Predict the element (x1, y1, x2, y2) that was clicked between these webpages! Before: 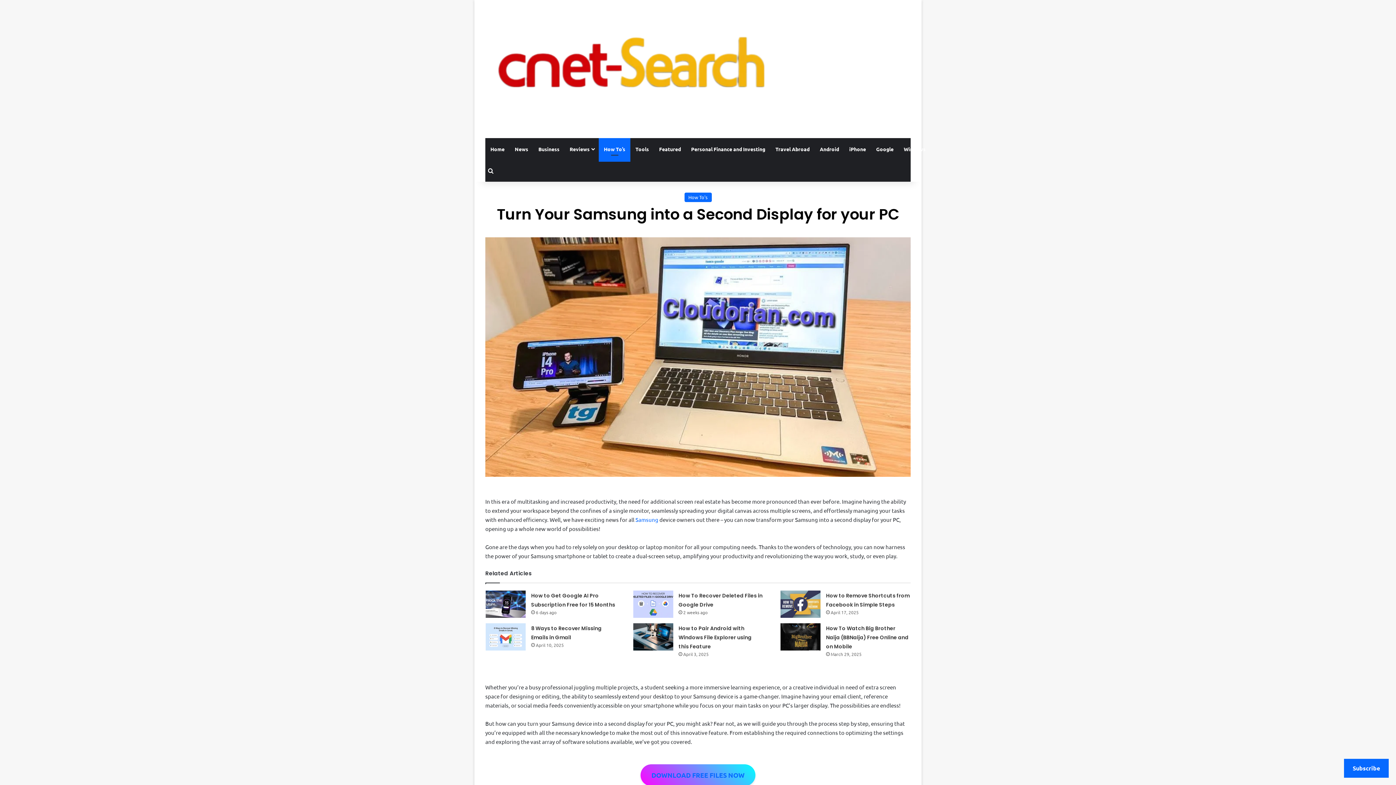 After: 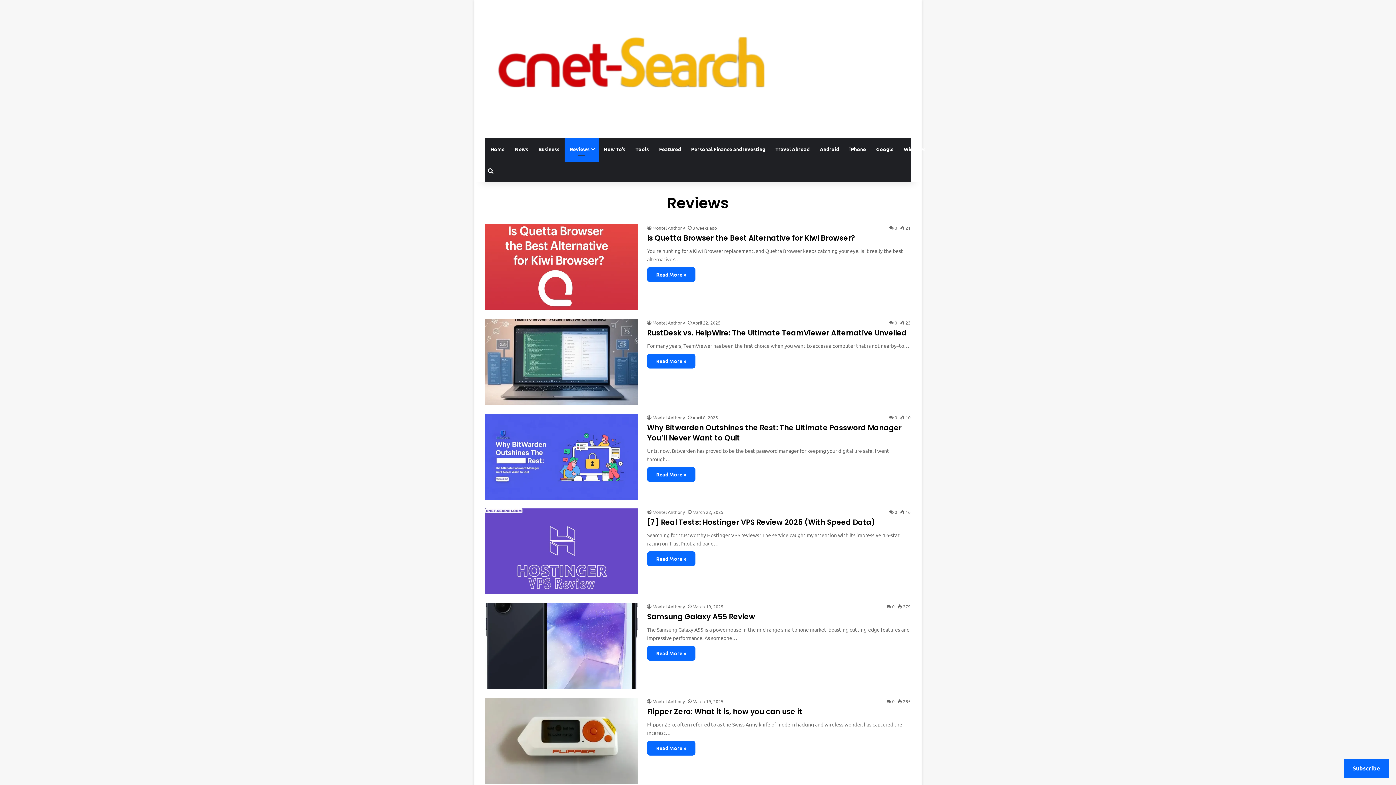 Action: bbox: (564, 138, 598, 160) label: Reviews